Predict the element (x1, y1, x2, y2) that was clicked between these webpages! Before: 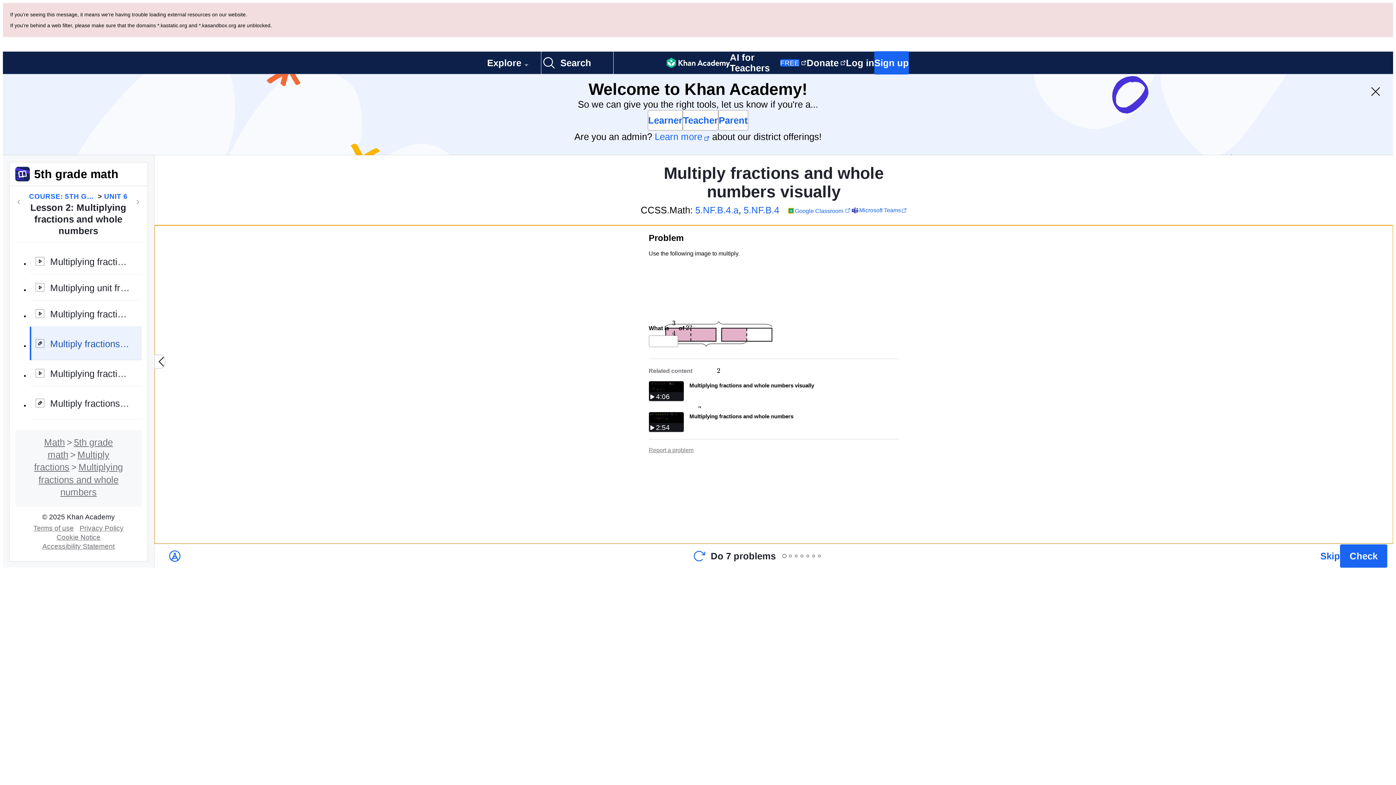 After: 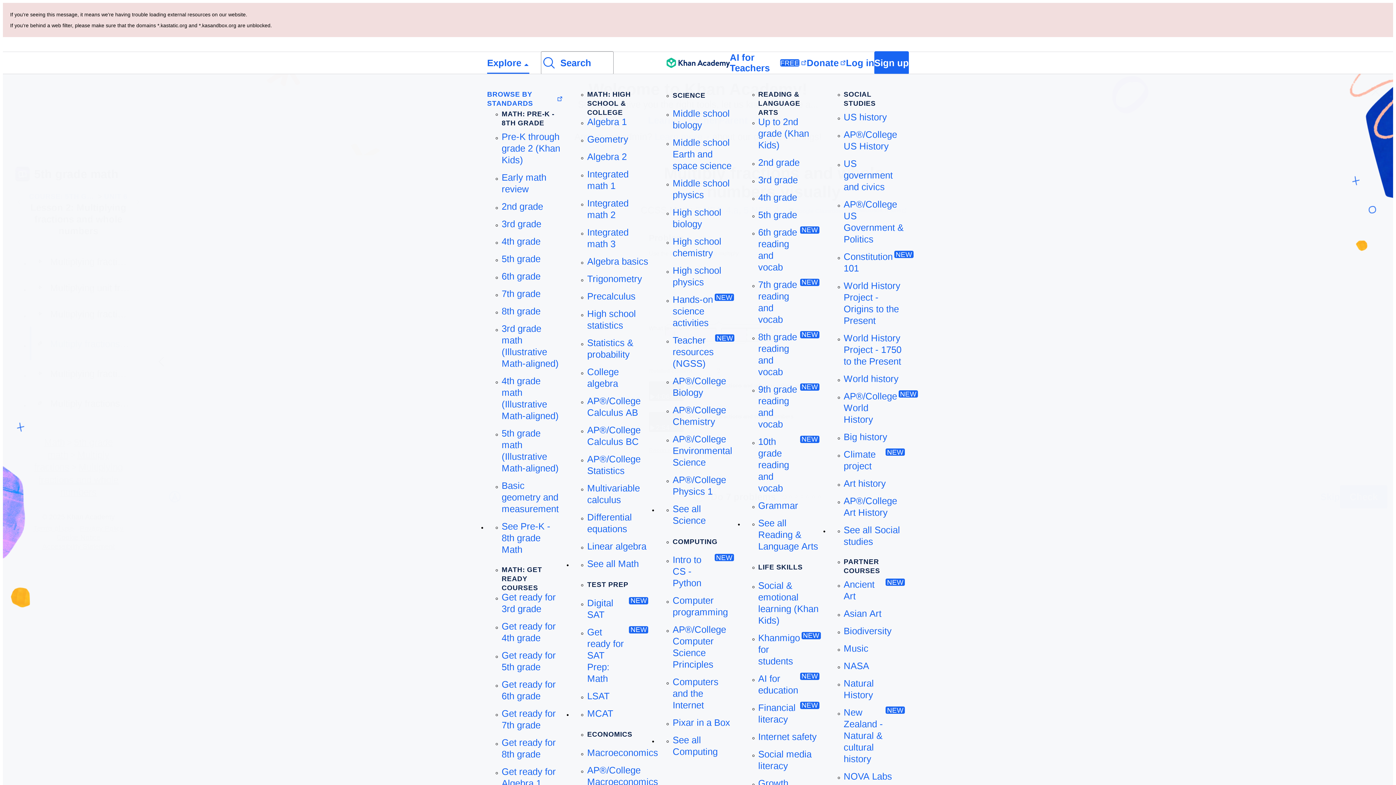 Action: bbox: (487, 52, 529, 73) label: Explore